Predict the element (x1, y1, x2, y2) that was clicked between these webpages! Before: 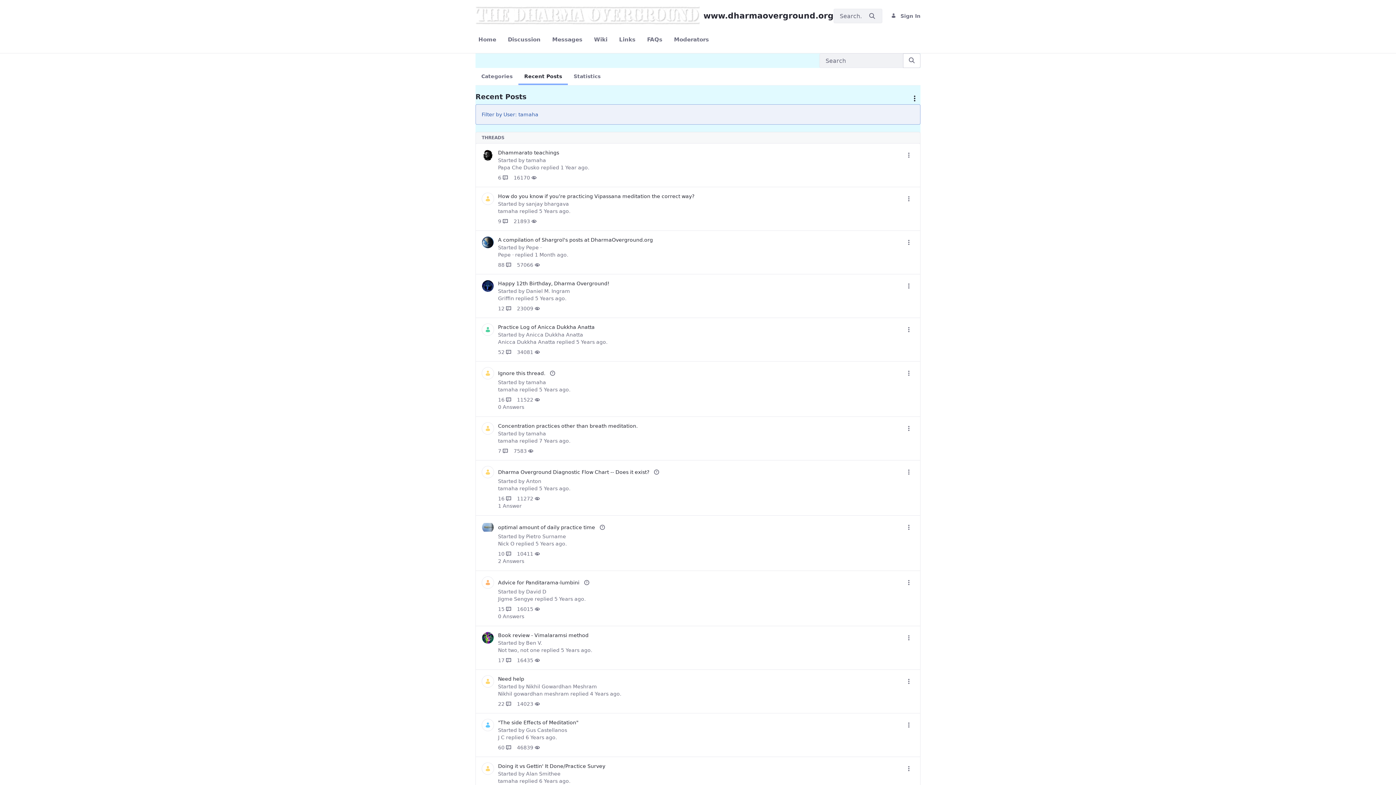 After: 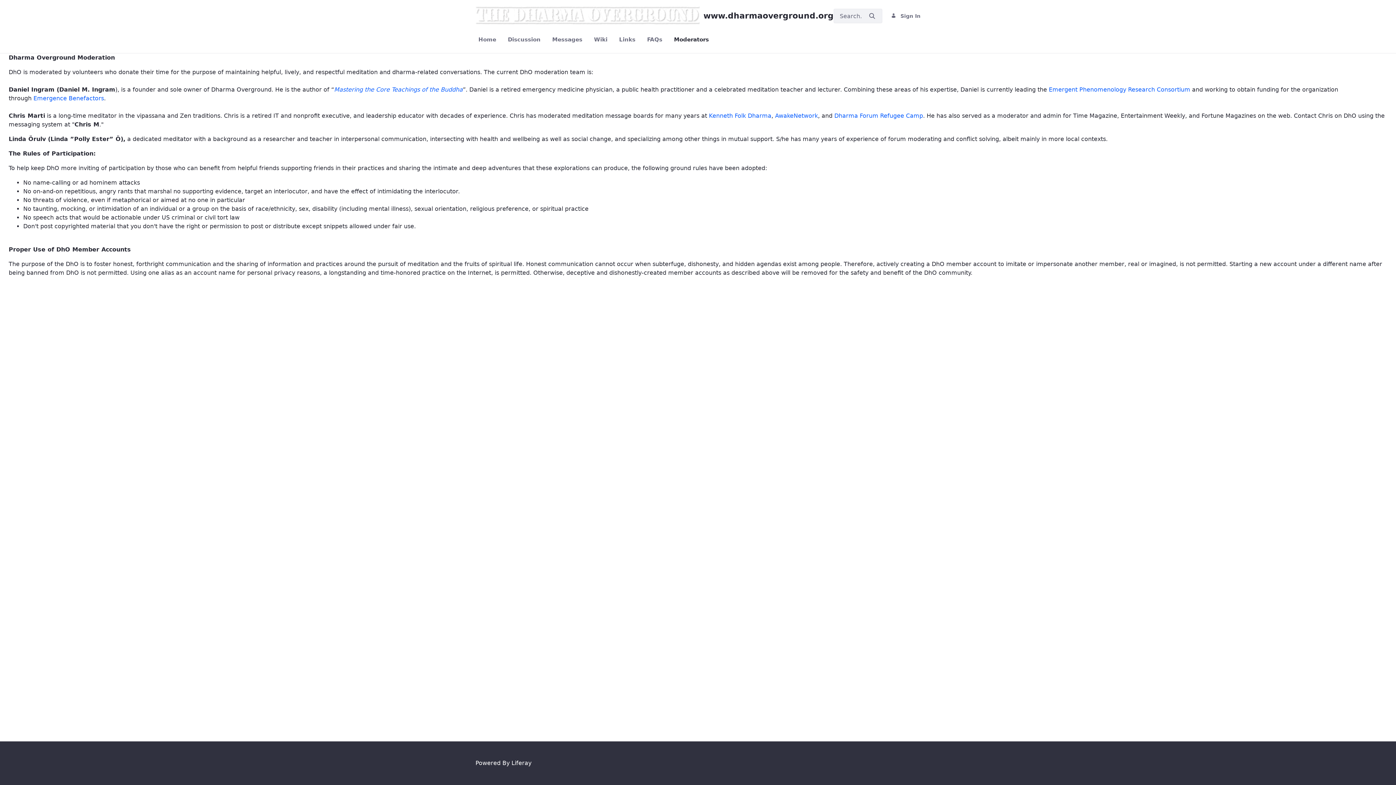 Action: label: Moderators bbox: (671, 32, 712, 47)